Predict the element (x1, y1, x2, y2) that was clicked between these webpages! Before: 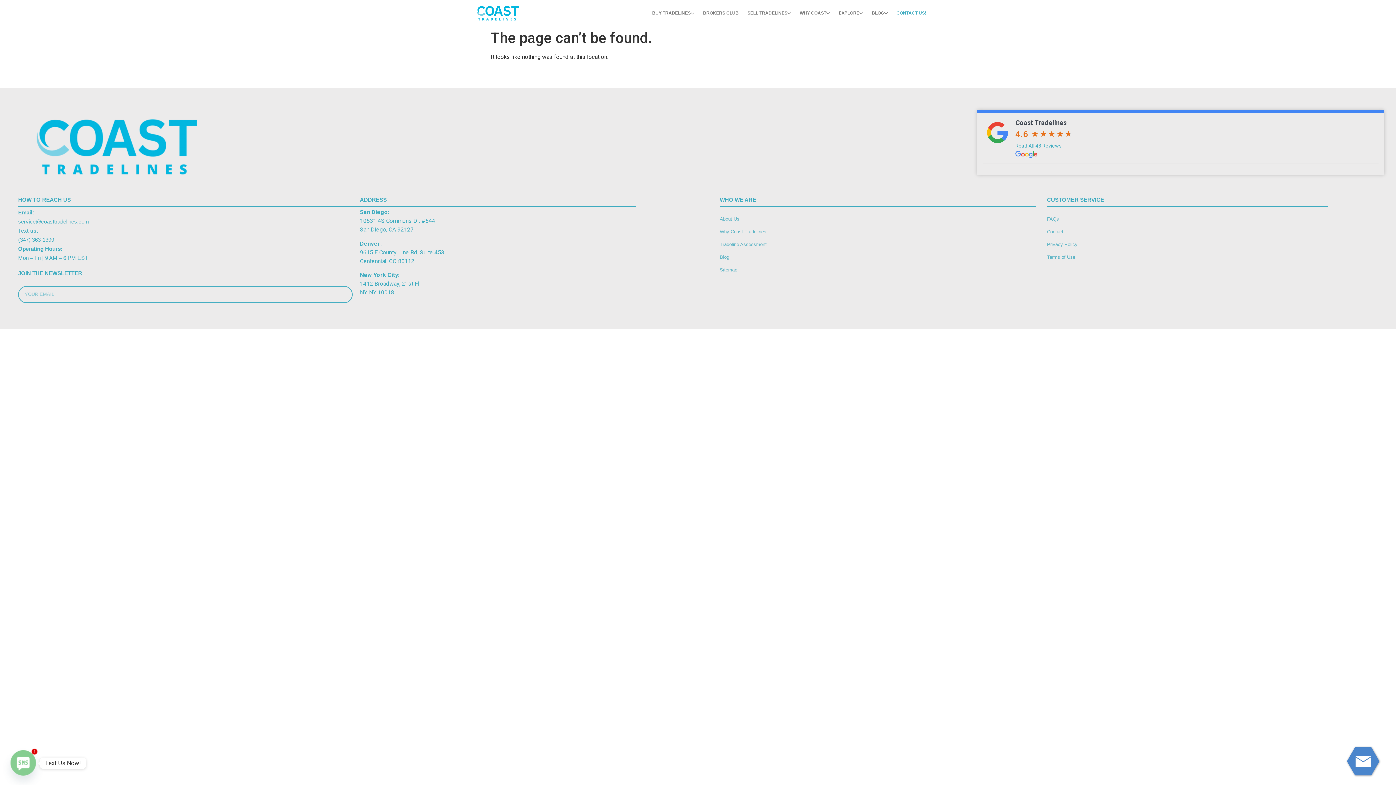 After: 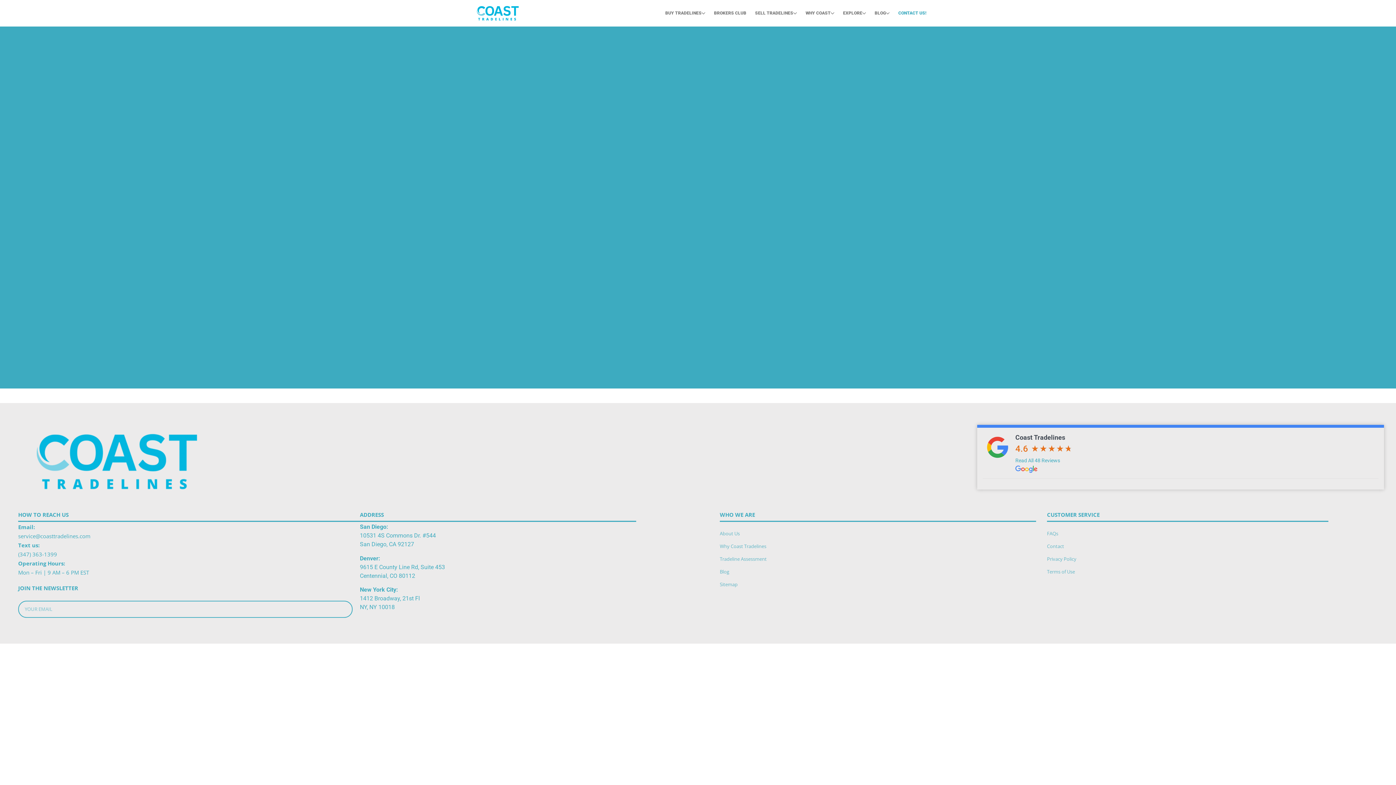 Action: bbox: (720, 225, 1036, 238) label: Why Coast Tradelines